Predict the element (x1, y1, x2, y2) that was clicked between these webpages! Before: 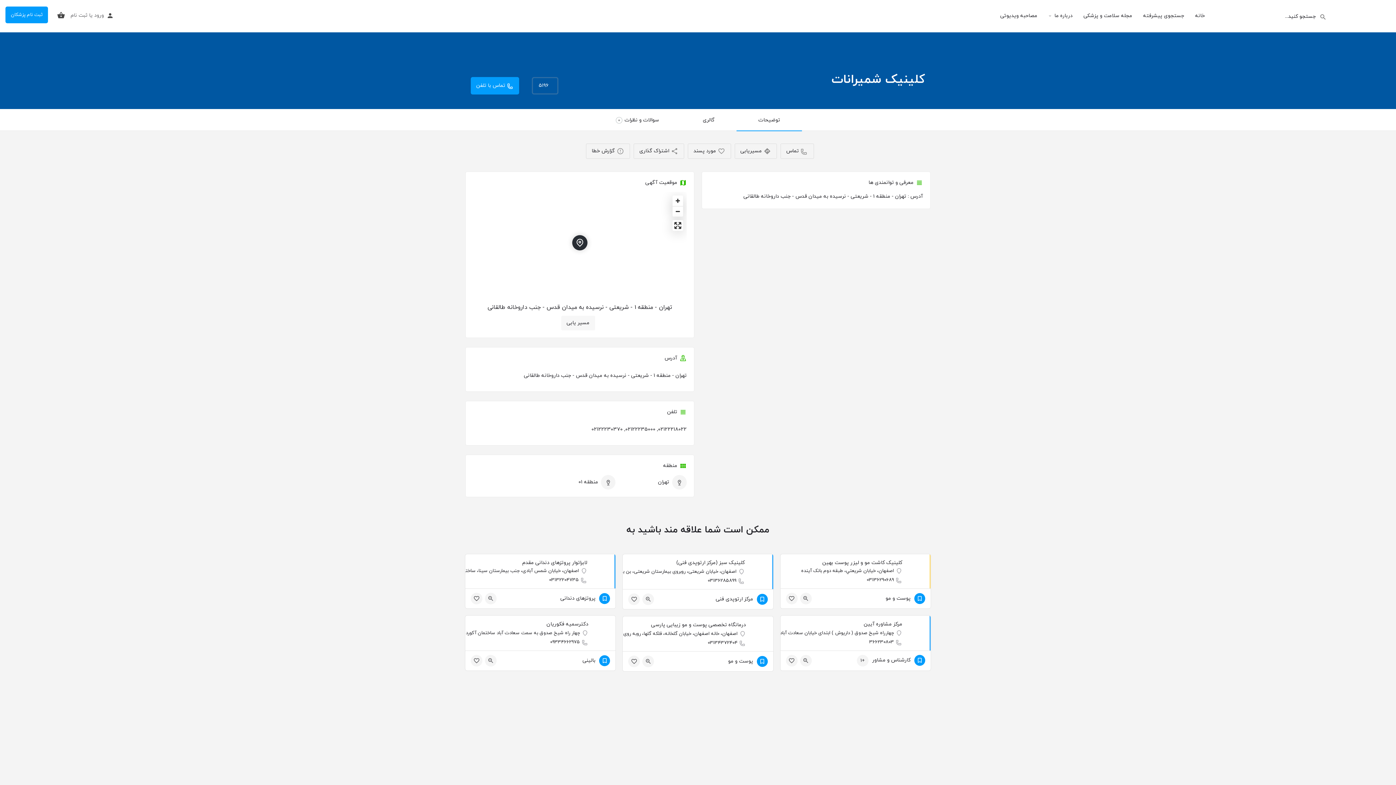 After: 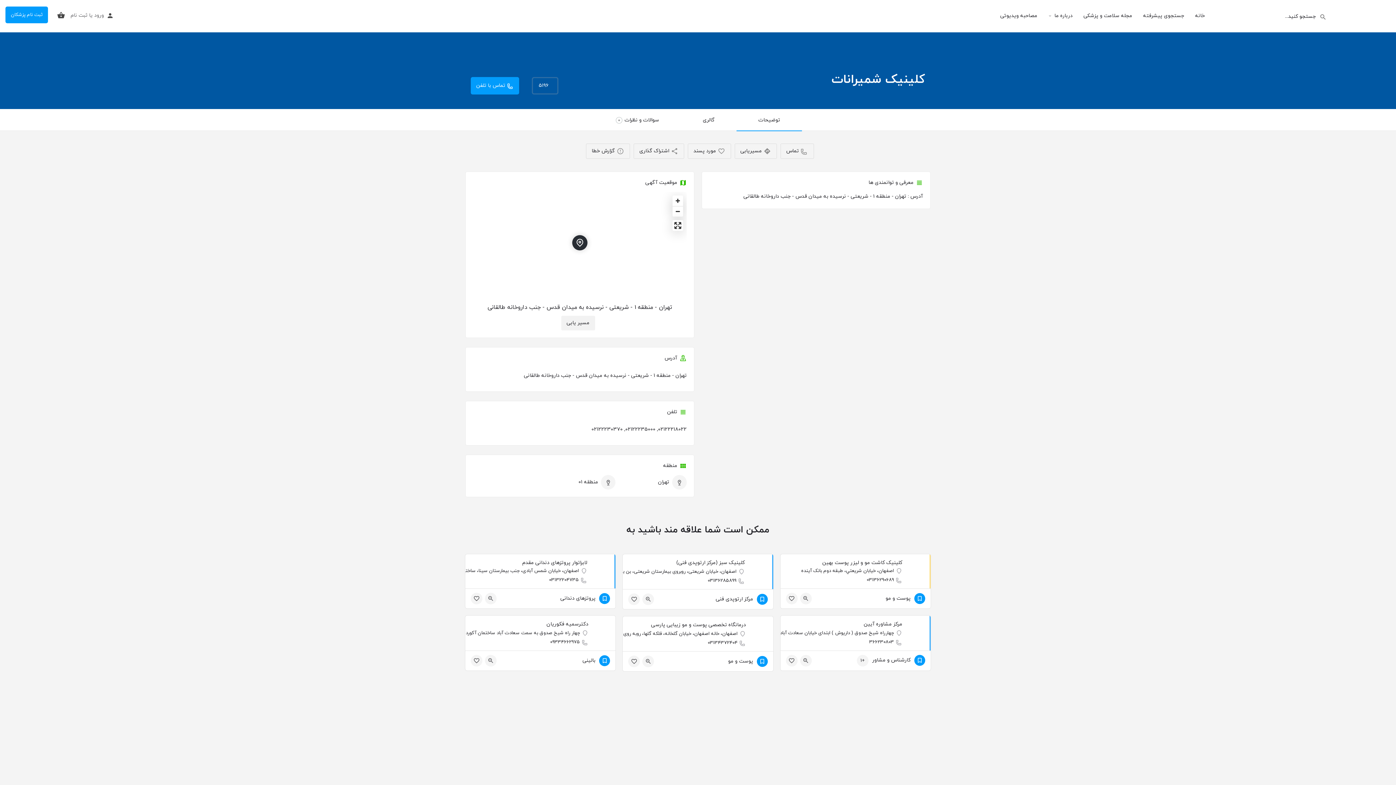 Action: label: مسیر یابی bbox: (561, 316, 595, 330)